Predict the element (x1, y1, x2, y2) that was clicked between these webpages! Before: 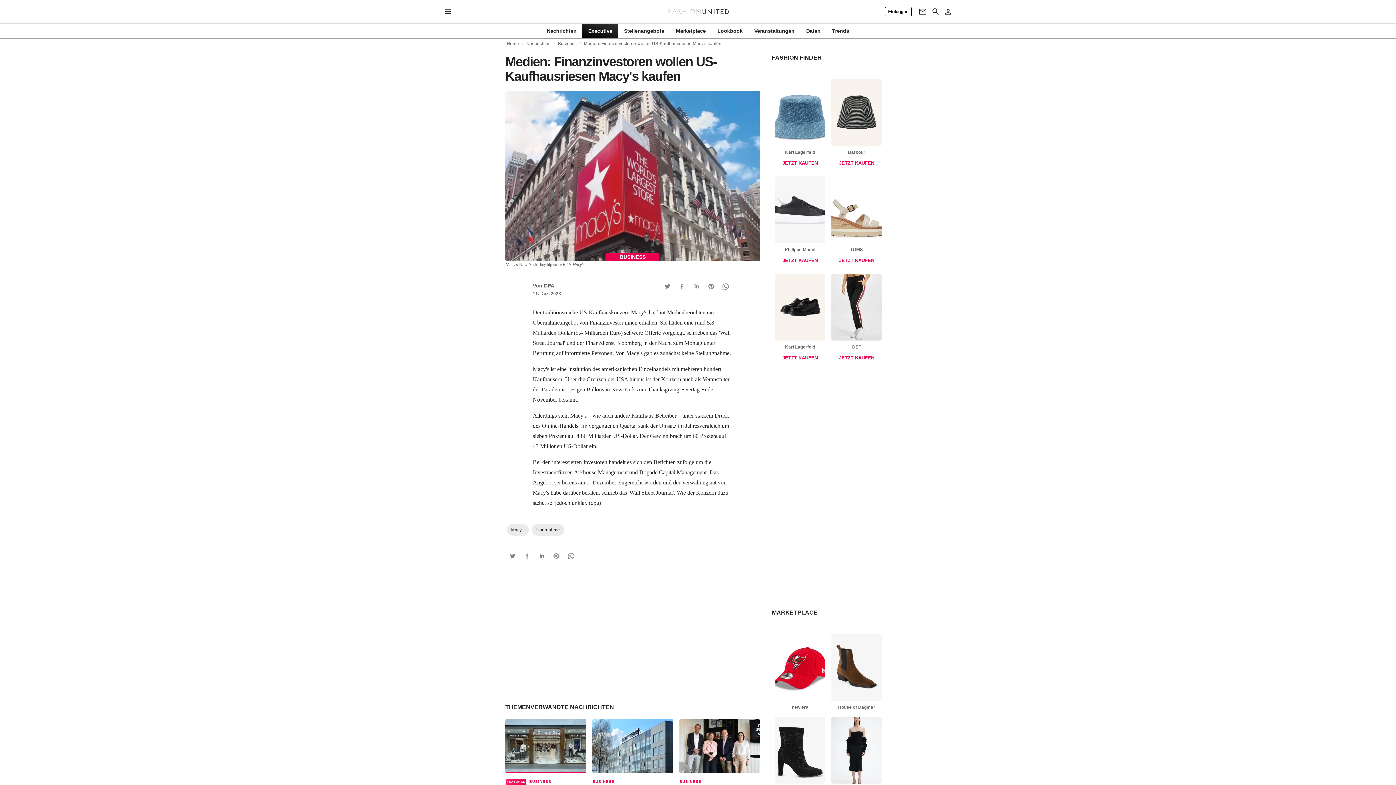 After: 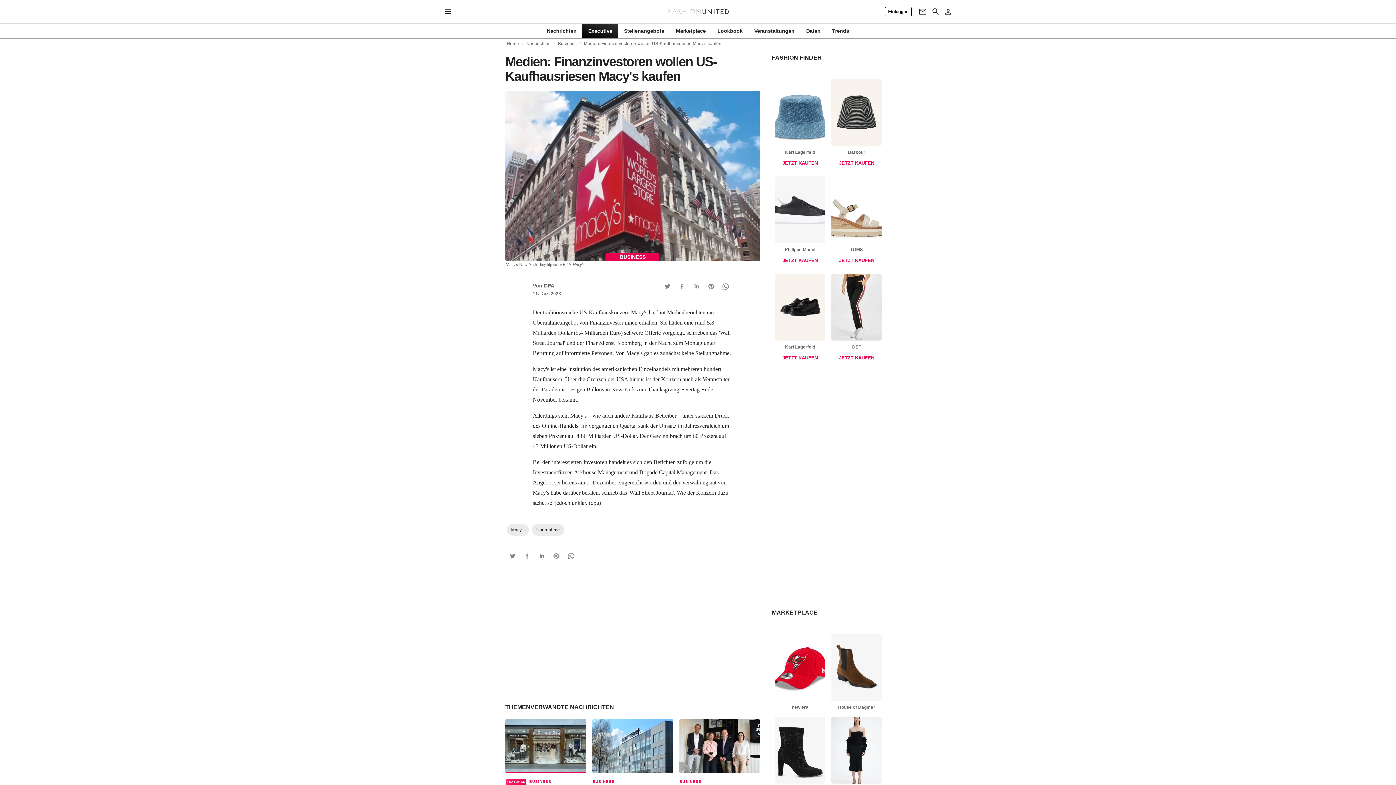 Action: bbox: (837, 253, 876, 268) label: JETZT KAUFEN